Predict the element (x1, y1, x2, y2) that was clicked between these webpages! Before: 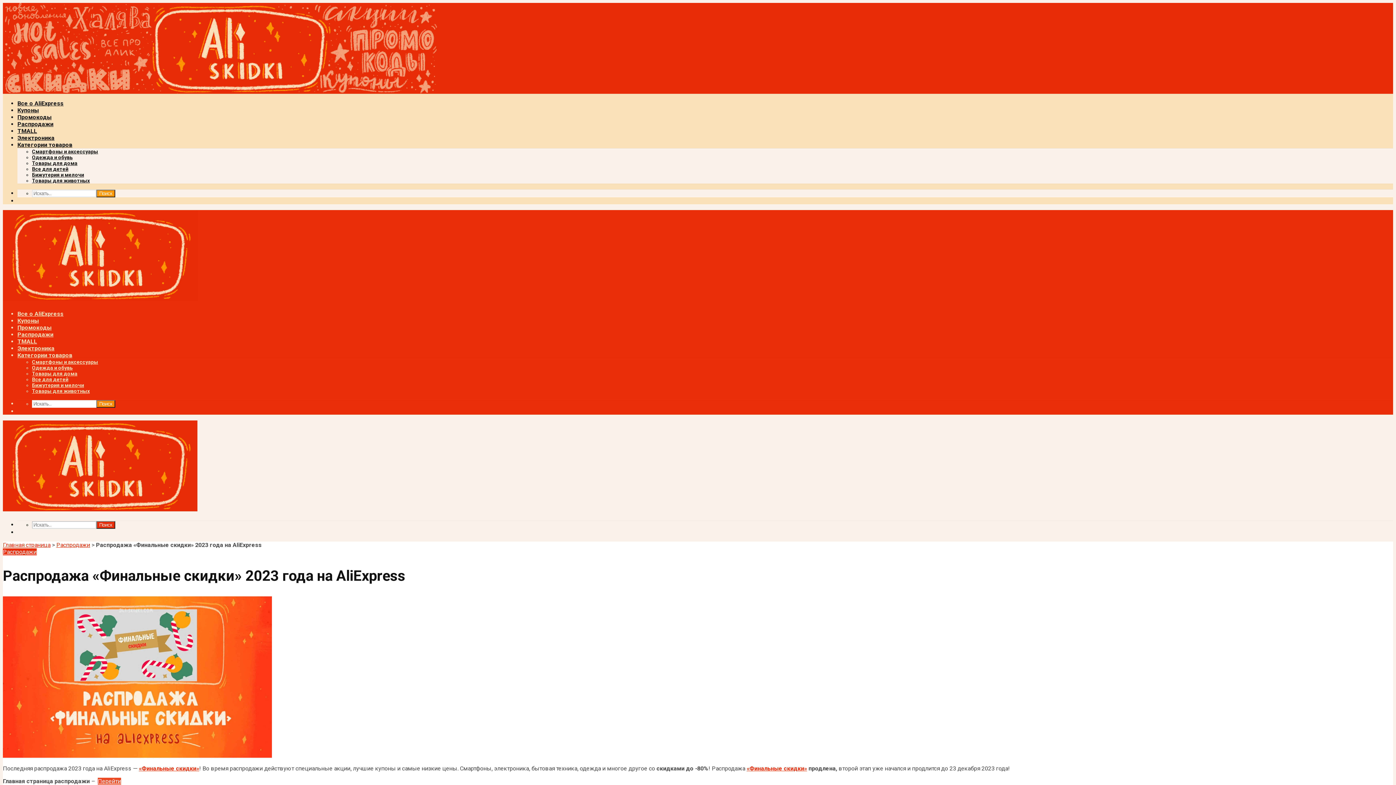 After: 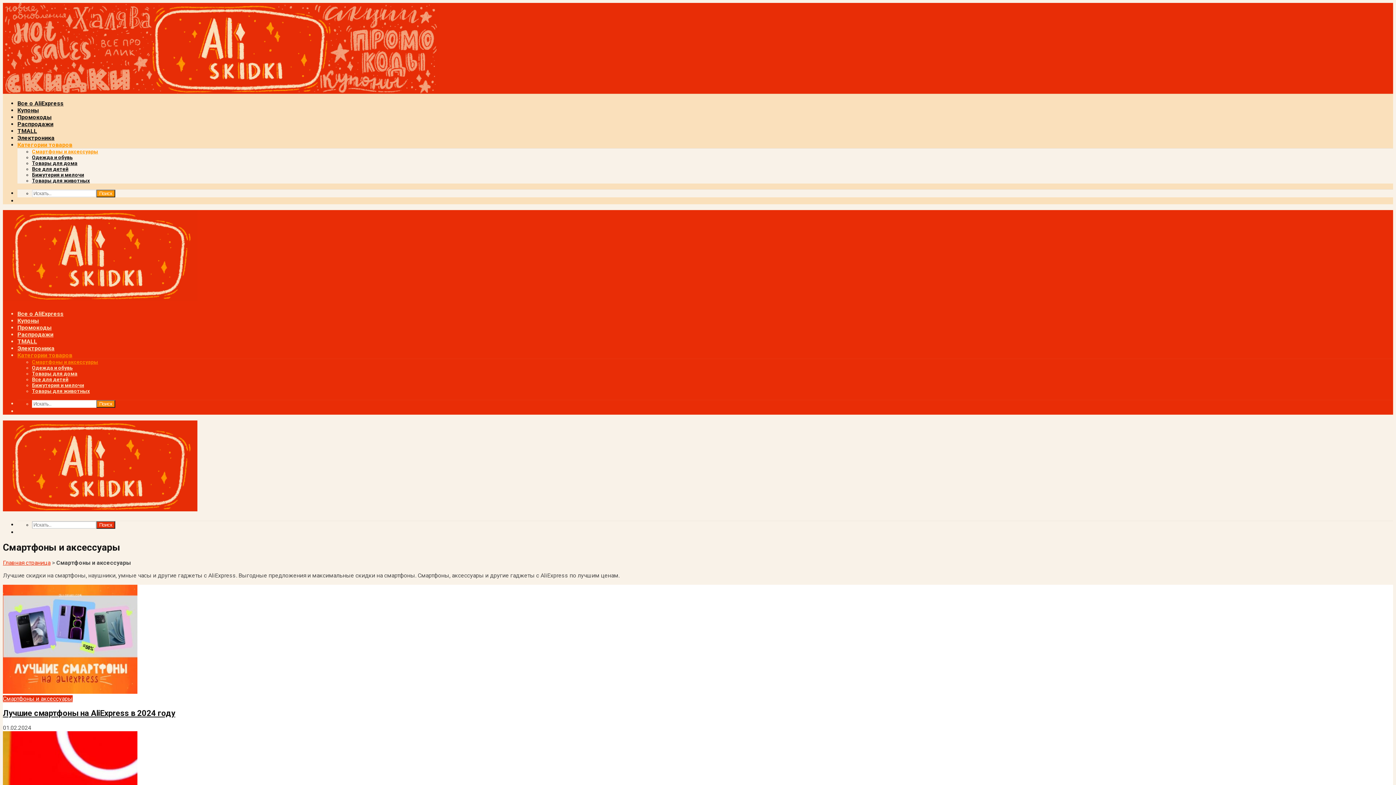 Action: bbox: (32, 148, 98, 154) label: Смартфоны и аксессуары